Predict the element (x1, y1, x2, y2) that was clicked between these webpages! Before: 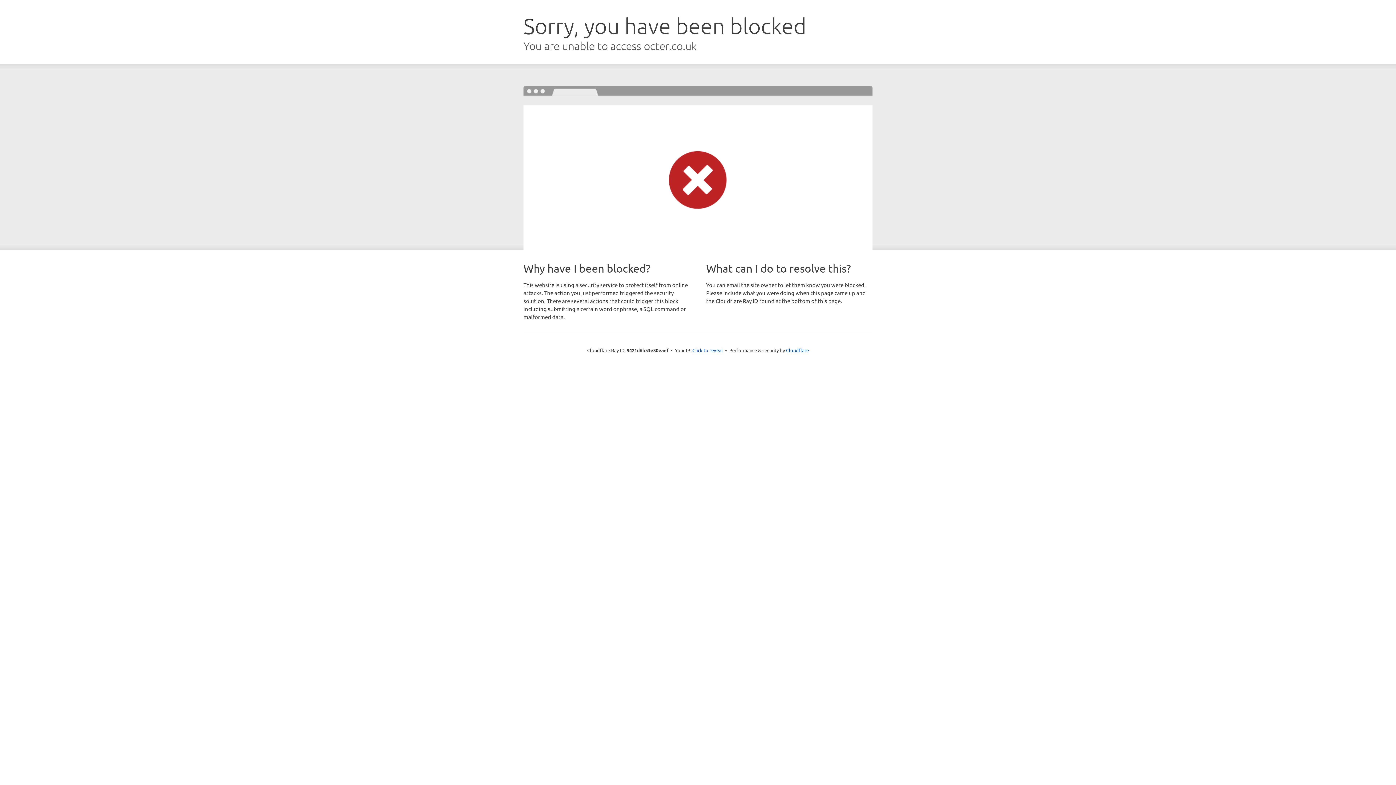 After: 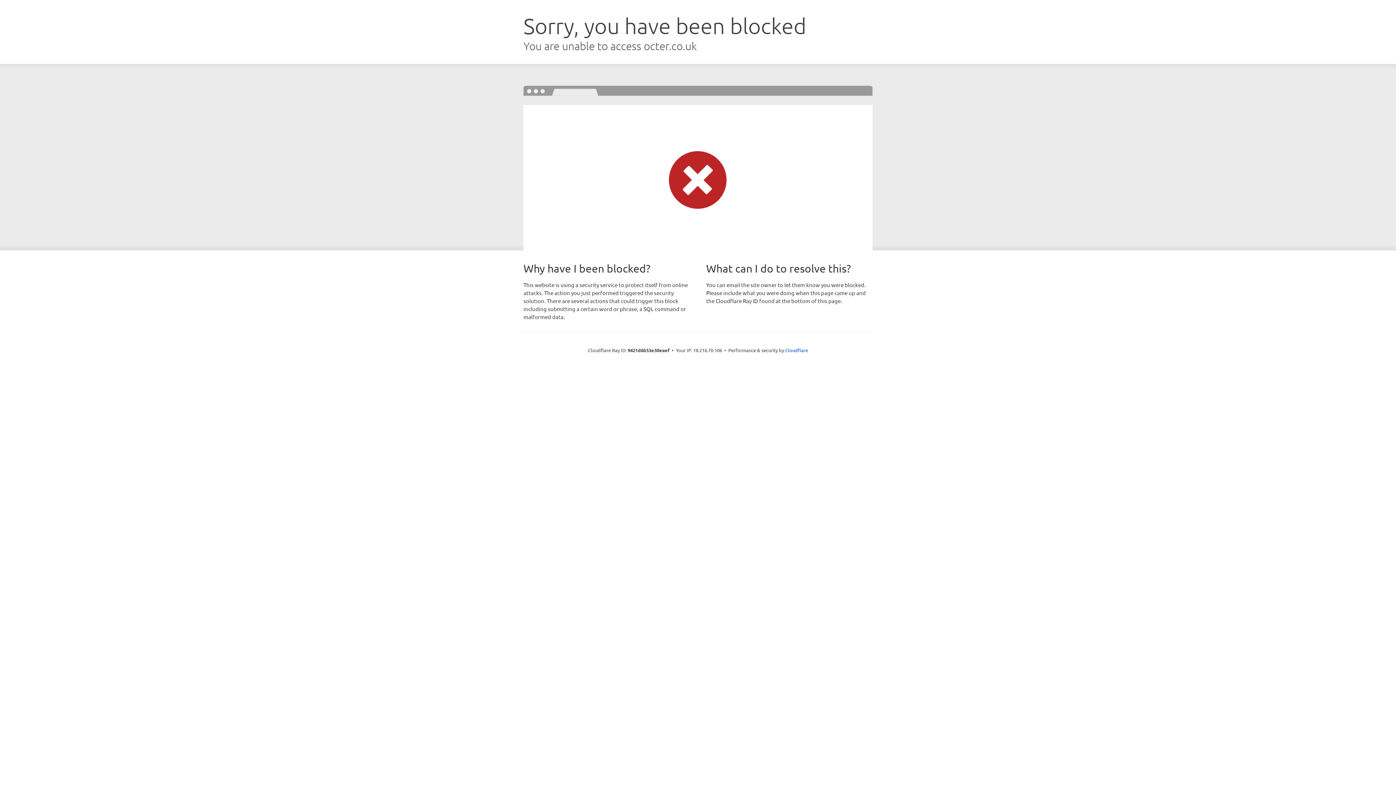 Action: label: Click to reveal bbox: (692, 346, 723, 353)